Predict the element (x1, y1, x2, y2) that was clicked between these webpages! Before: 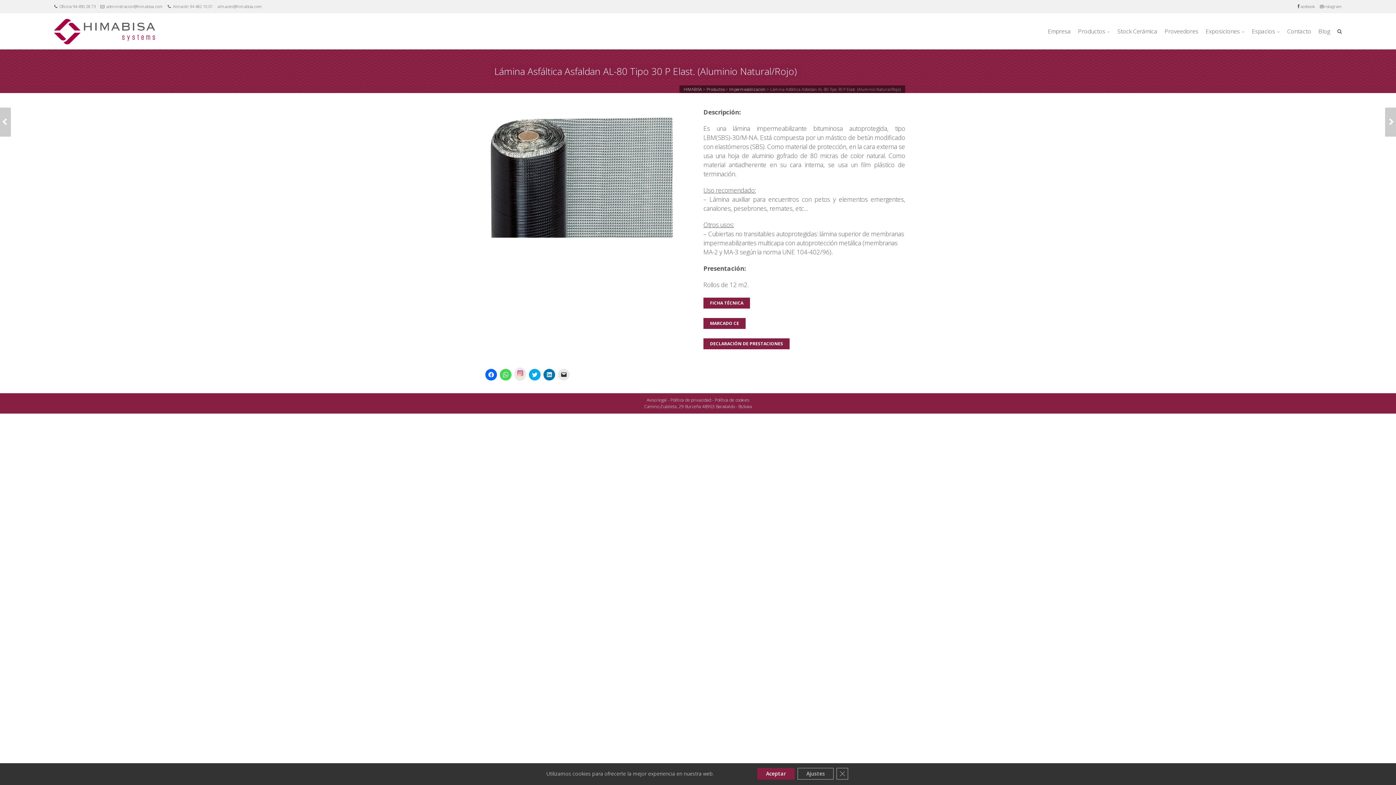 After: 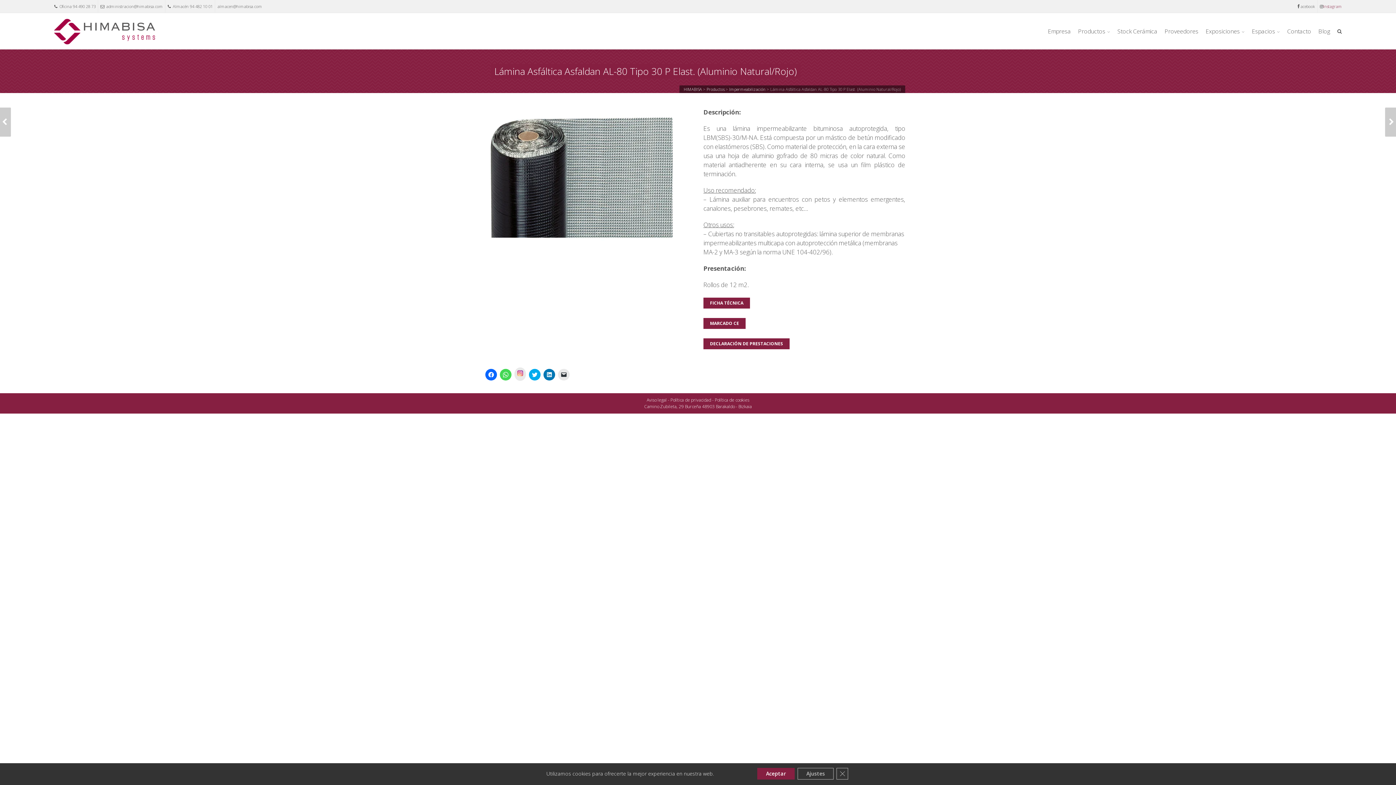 Action: bbox: (1320, 0, 1342, 12) label: Instagram